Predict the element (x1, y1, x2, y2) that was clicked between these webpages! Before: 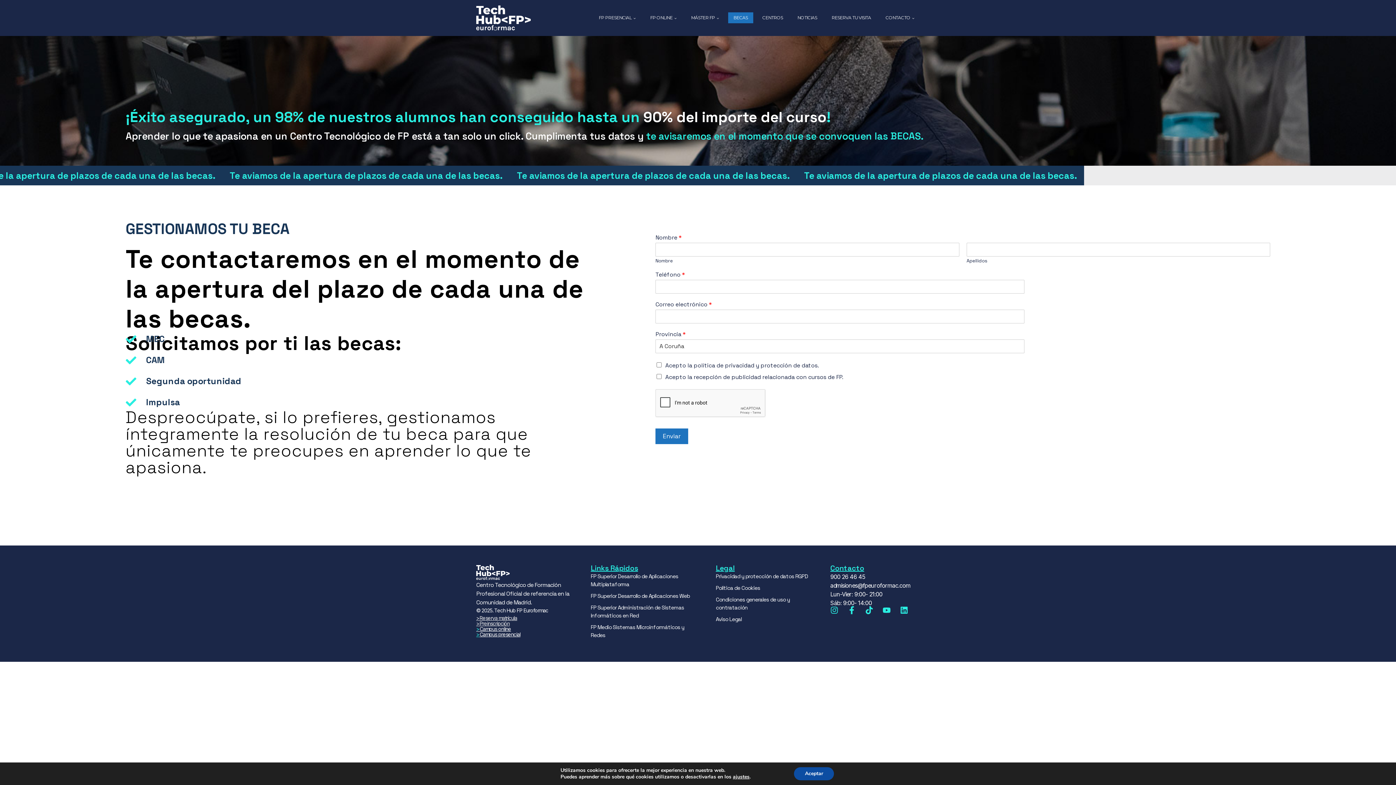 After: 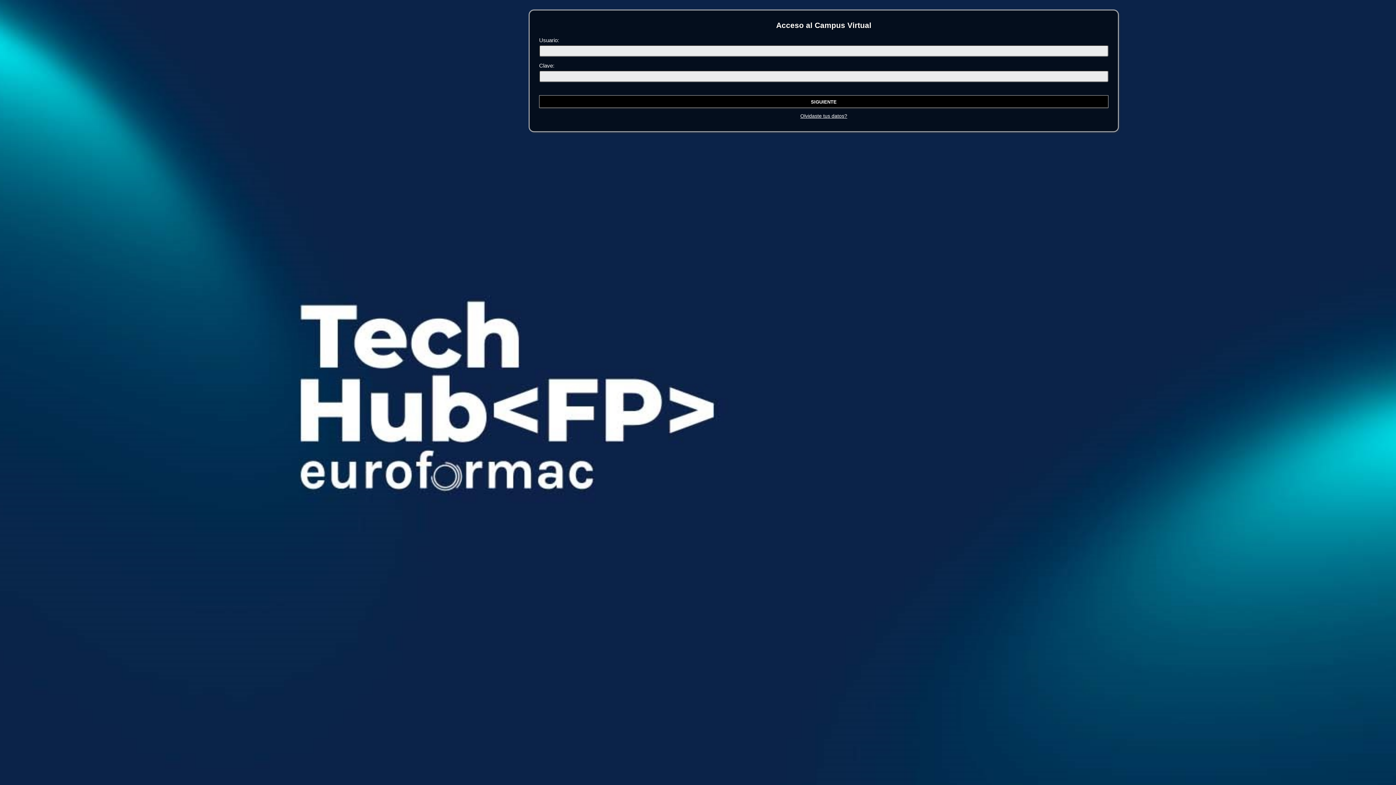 Action: label: >Campus online bbox: (476, 626, 511, 632)